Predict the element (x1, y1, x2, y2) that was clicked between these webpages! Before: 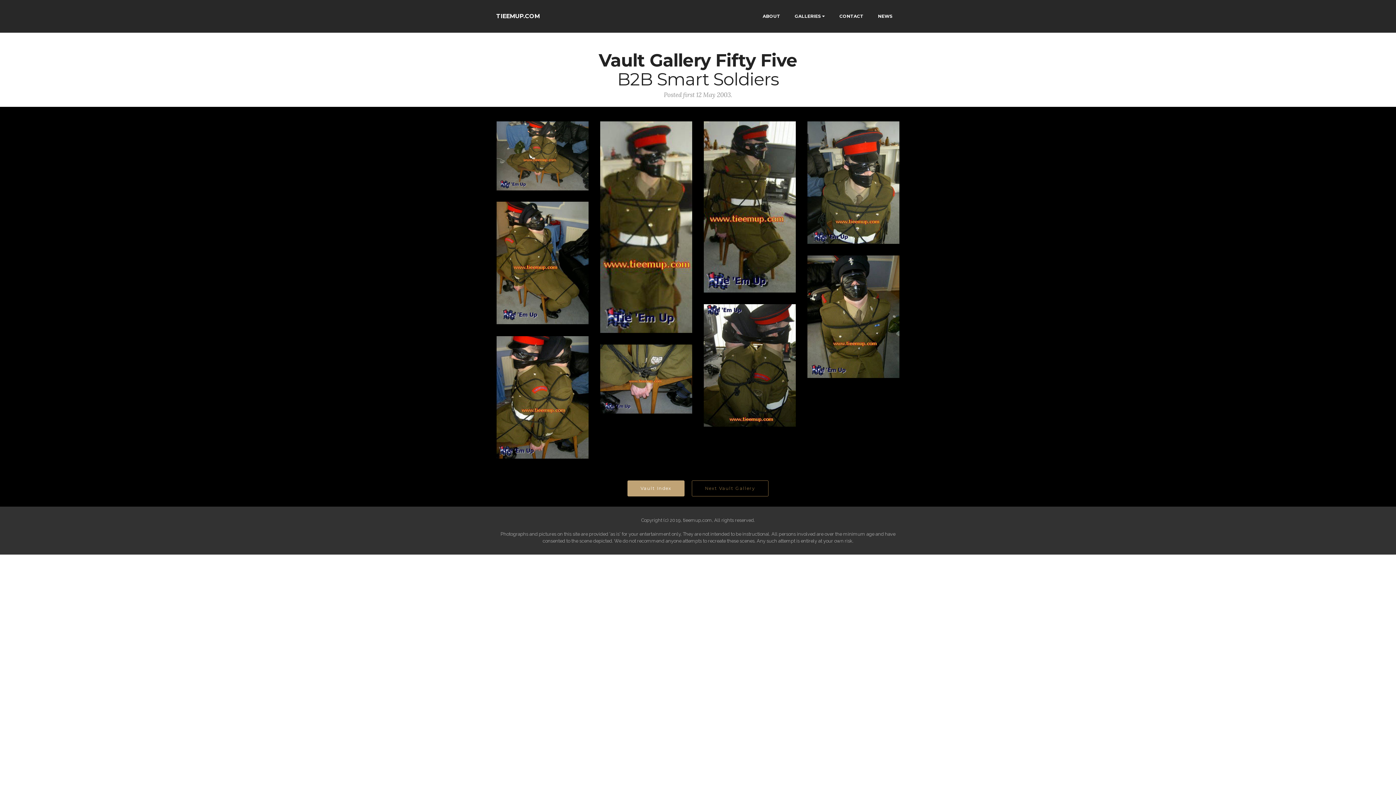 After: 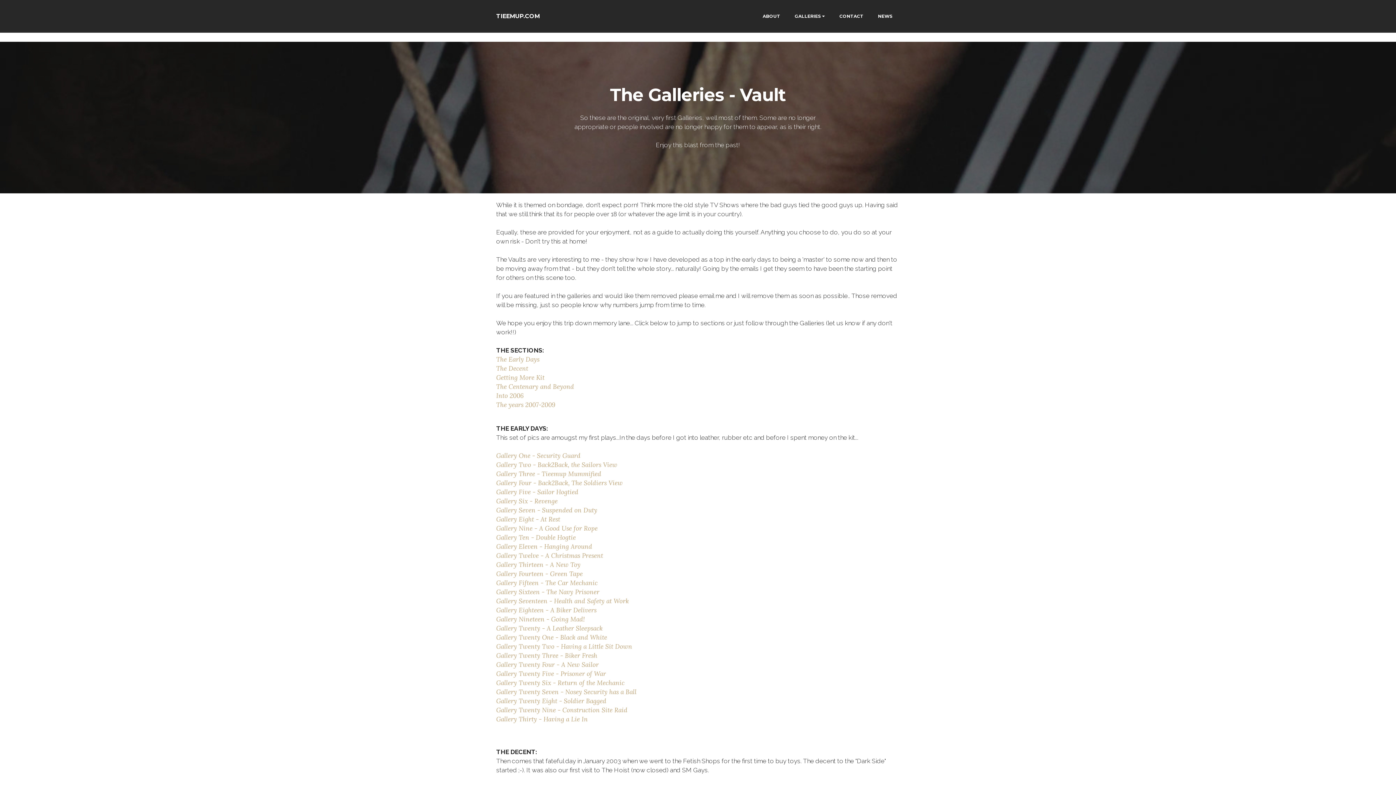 Action: bbox: (627, 480, 684, 496) label: Vault Index